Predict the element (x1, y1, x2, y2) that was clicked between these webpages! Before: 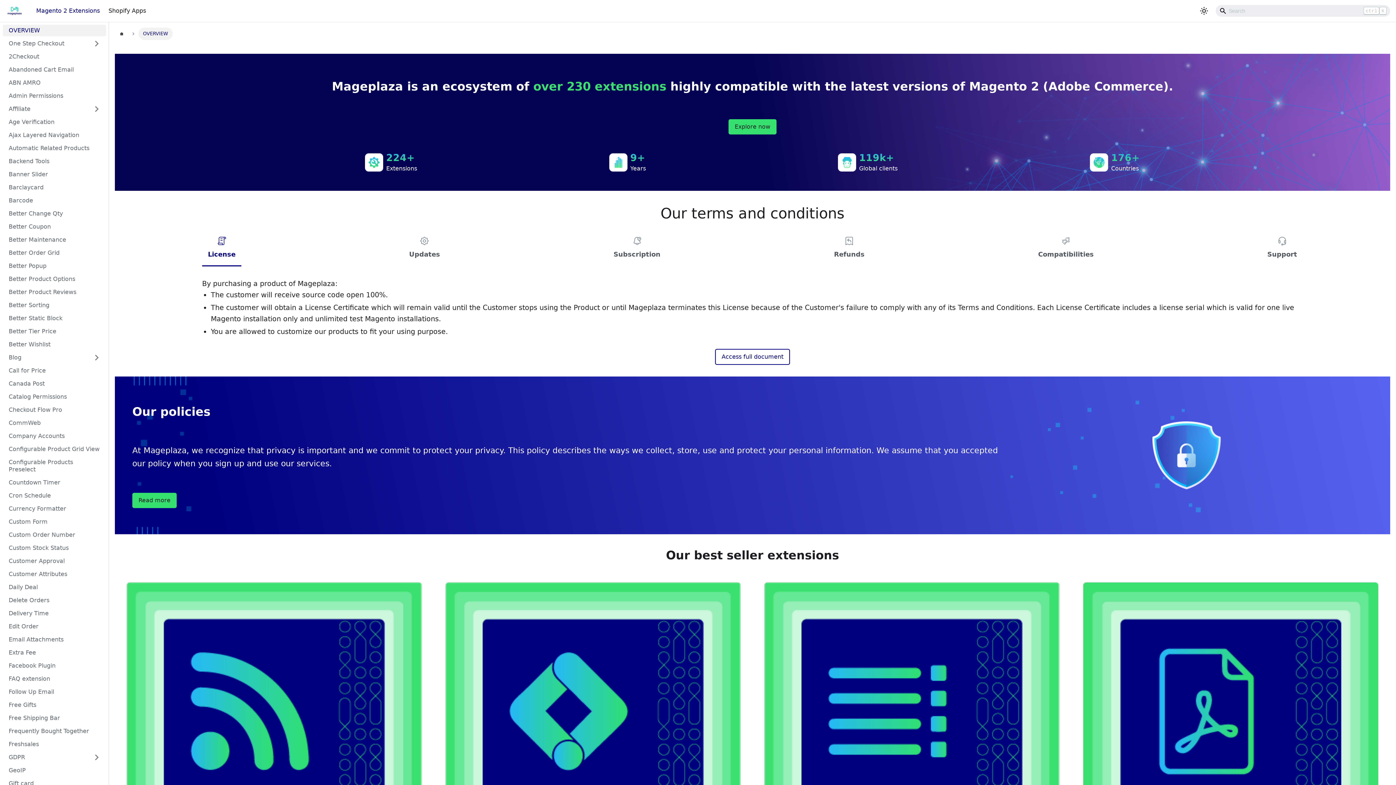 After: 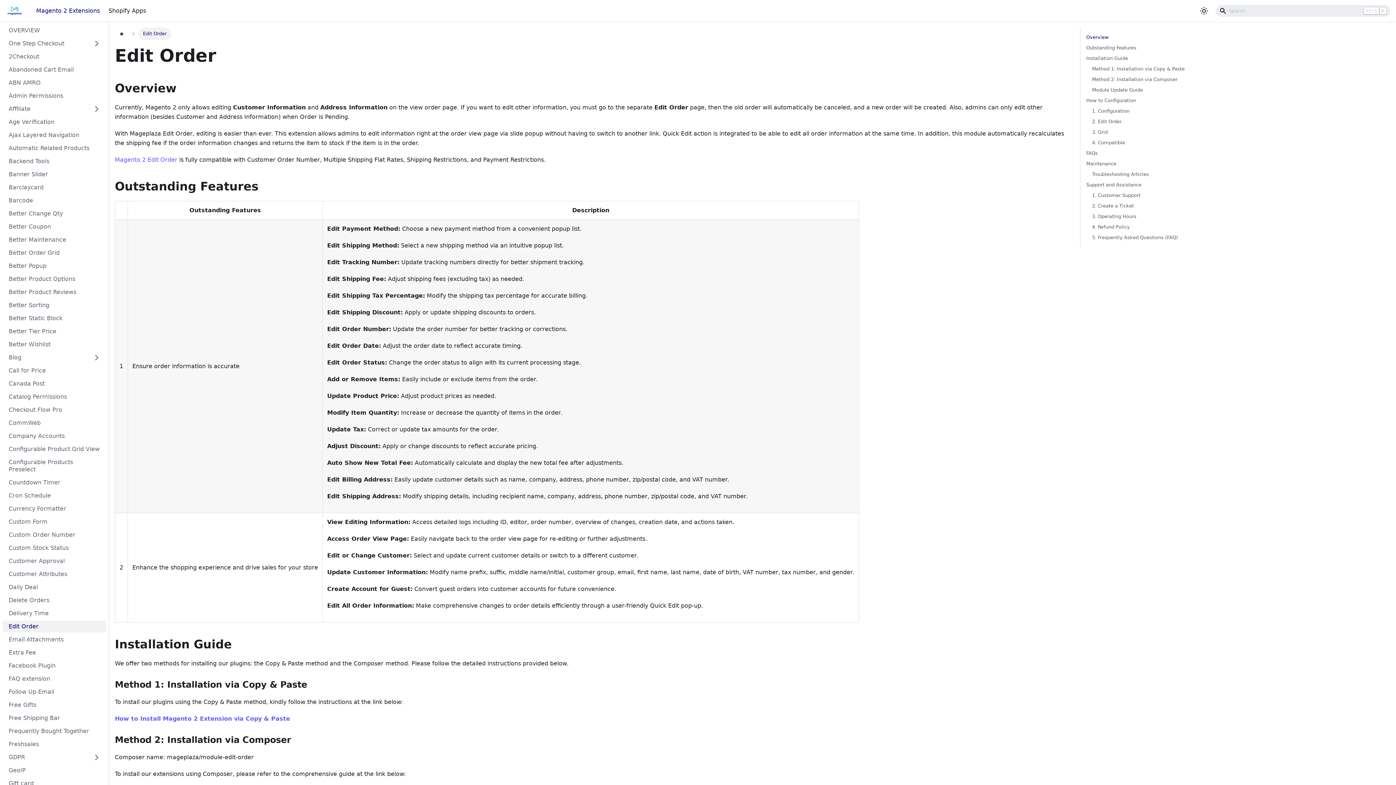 Action: label: Edit Order bbox: (2, 621, 106, 632)